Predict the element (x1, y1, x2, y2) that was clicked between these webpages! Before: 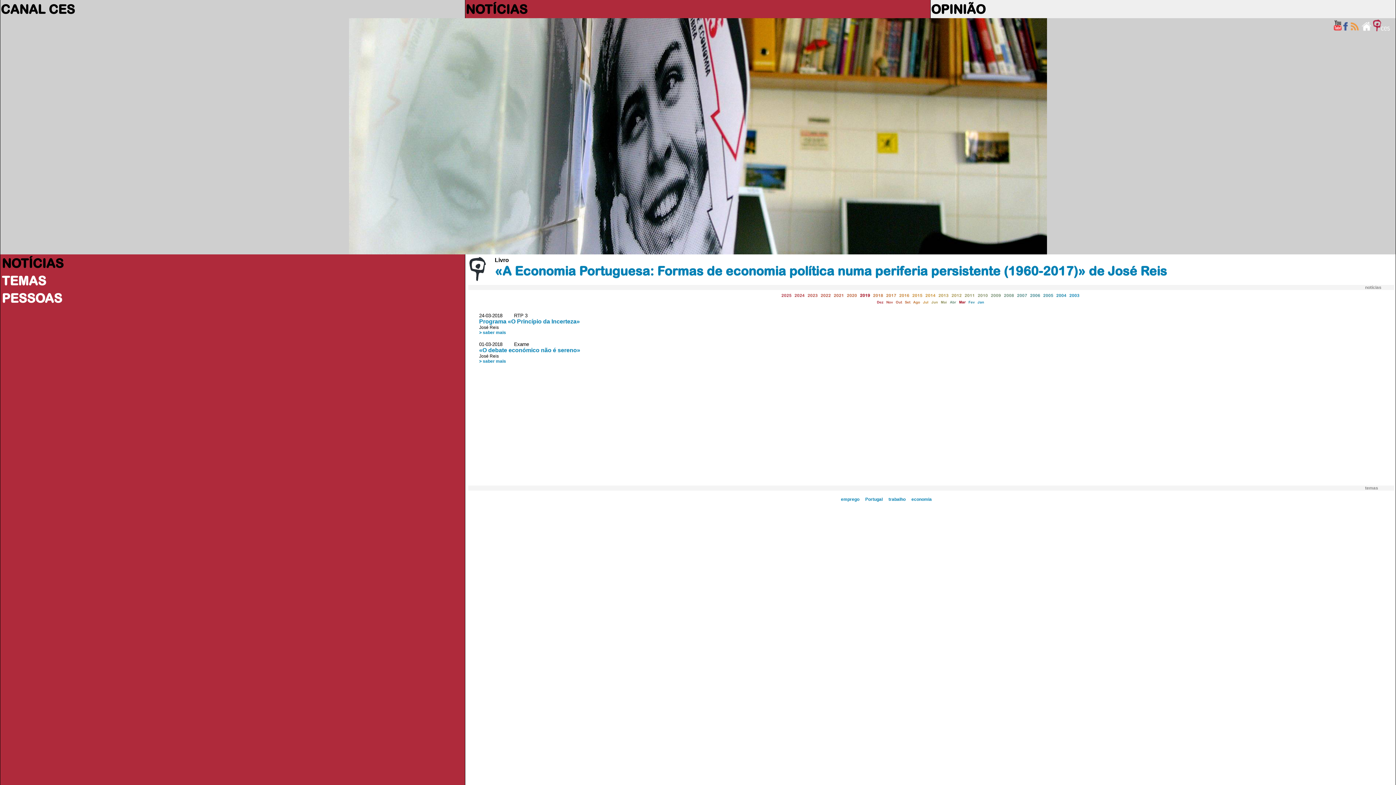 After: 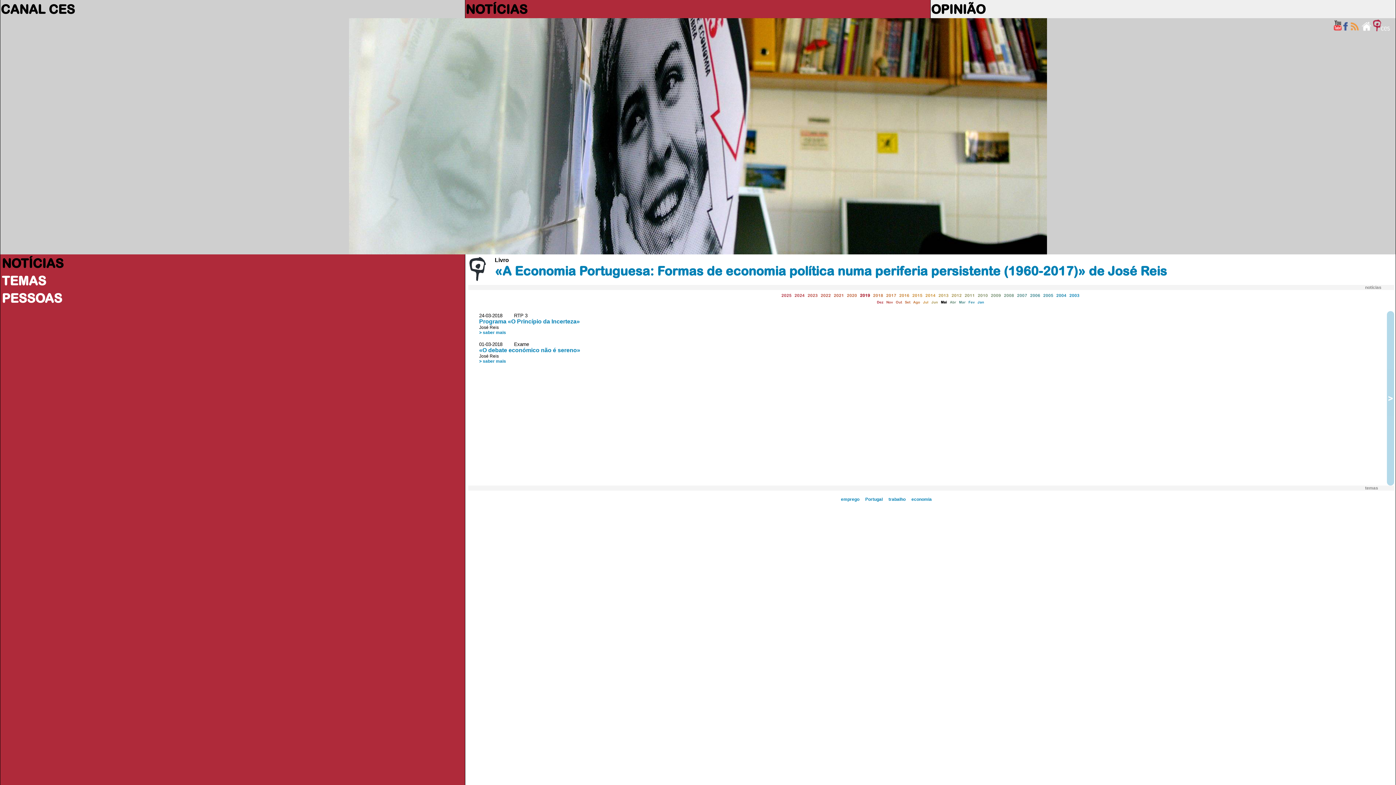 Action: bbox: (941, 300, 947, 304) label: Mai